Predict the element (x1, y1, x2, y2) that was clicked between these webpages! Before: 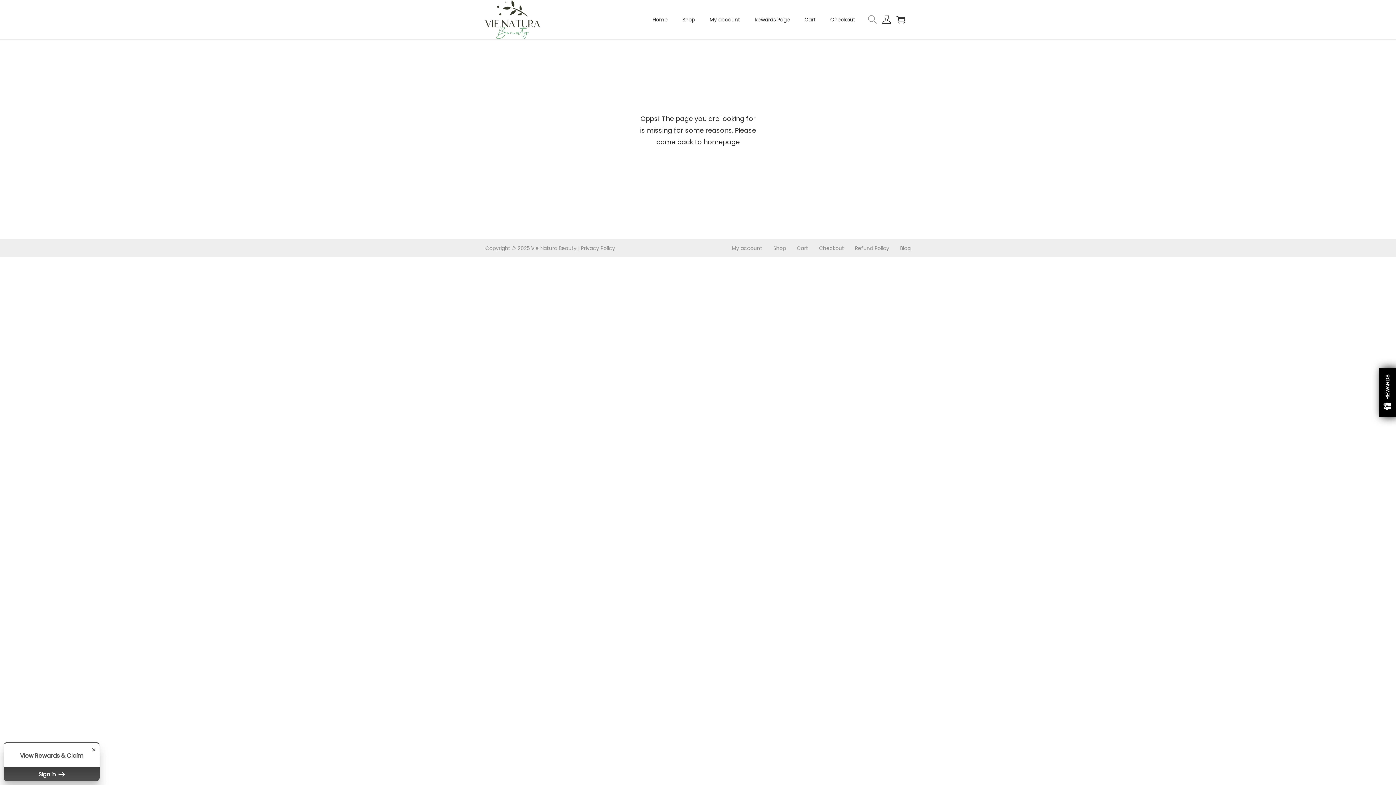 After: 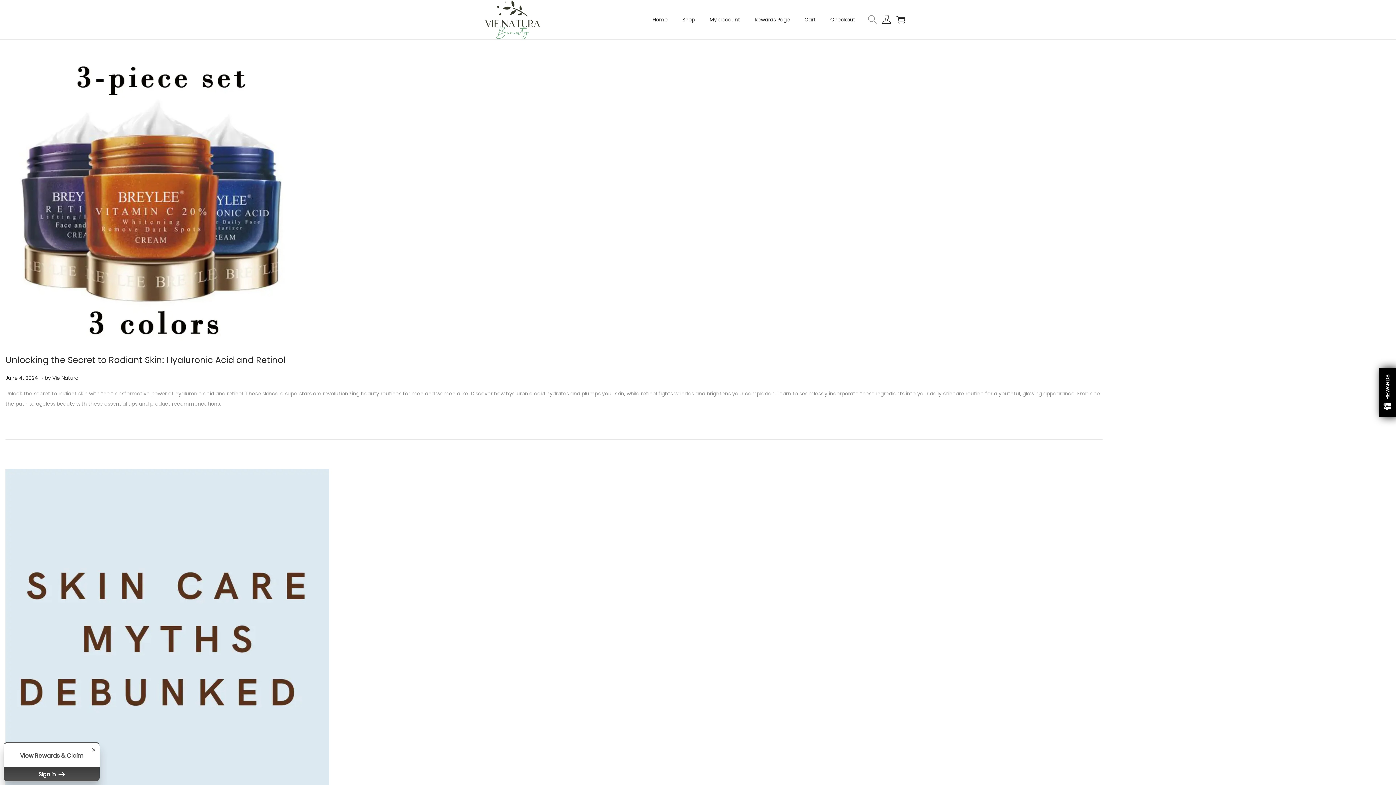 Action: label: Blog bbox: (900, 244, 910, 252)